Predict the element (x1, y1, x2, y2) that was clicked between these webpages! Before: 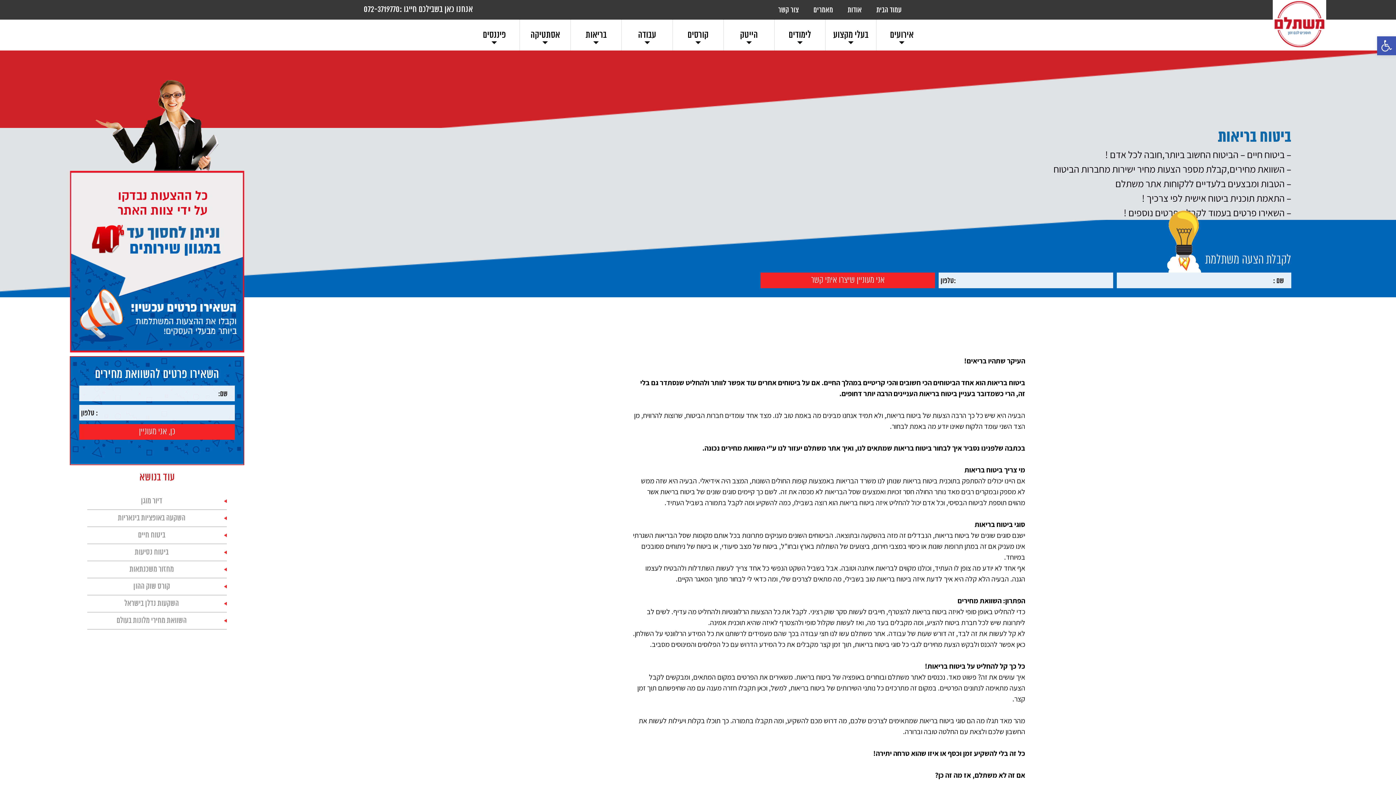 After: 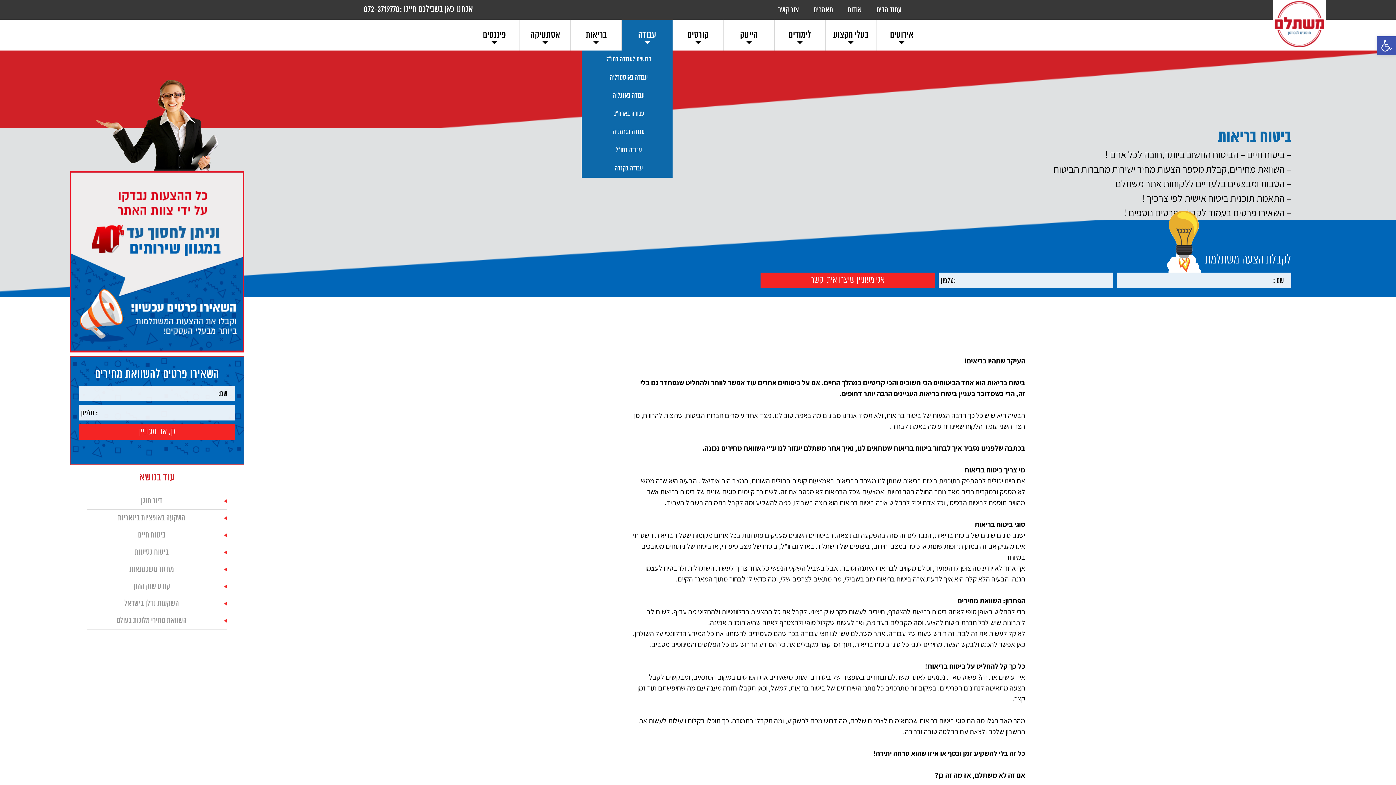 Action: bbox: (638, 29, 656, 40) label: עבודה